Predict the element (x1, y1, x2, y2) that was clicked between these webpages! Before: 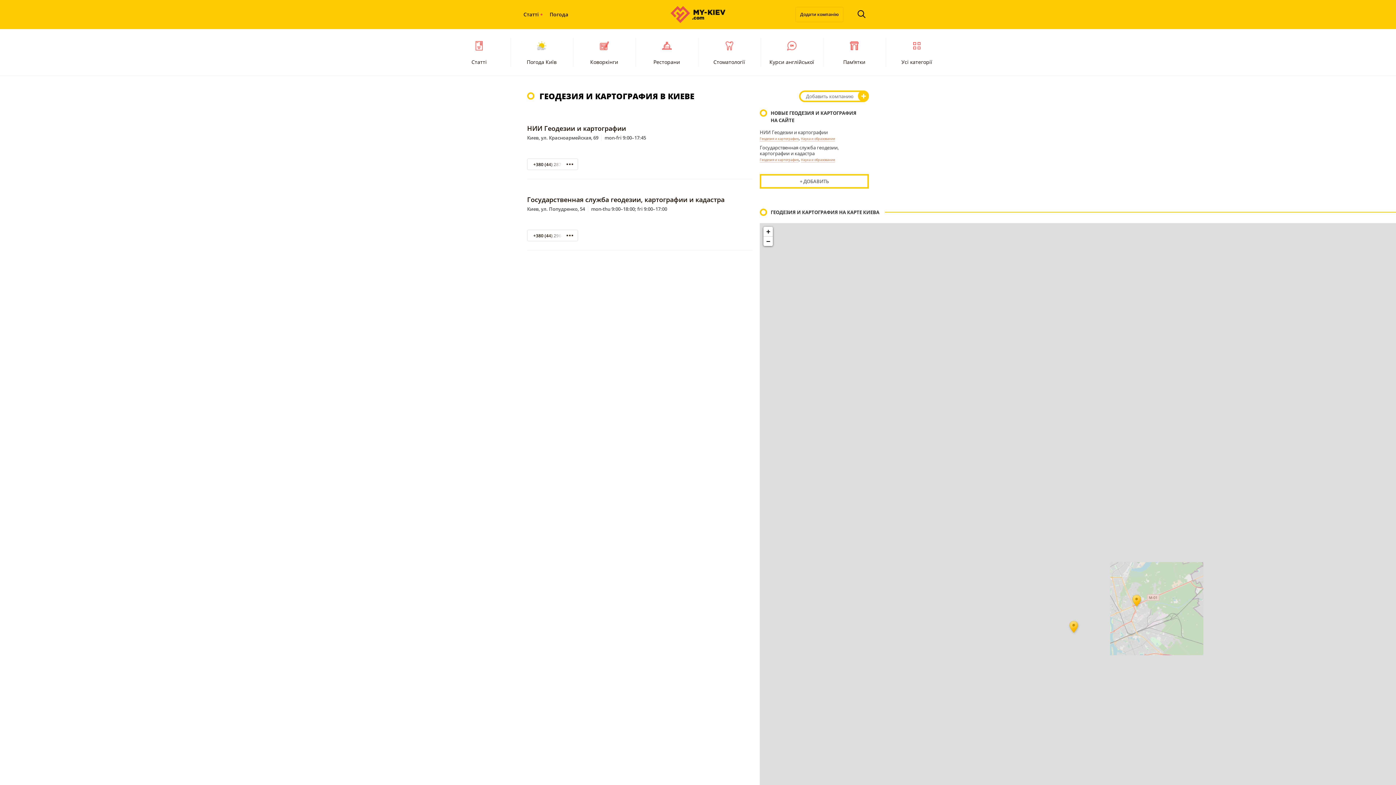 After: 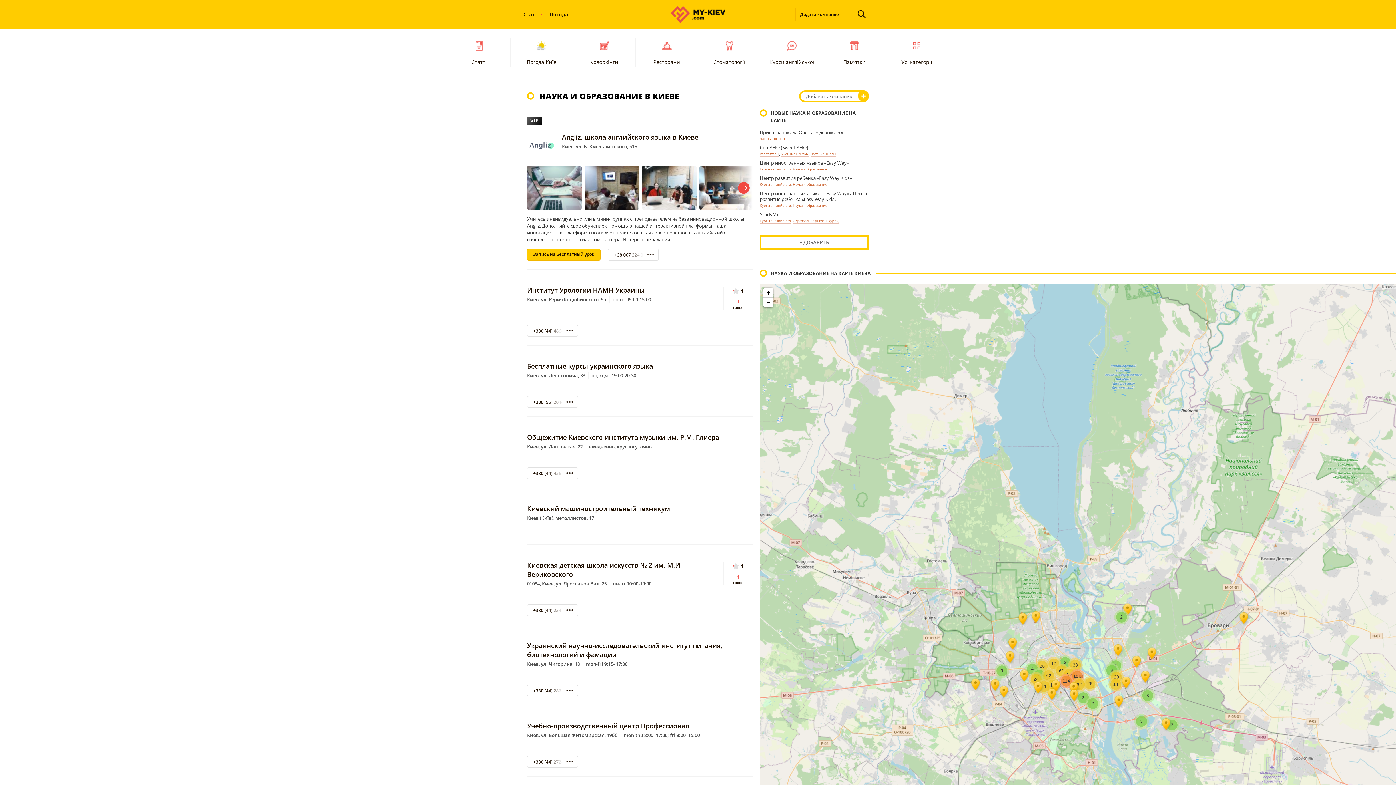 Action: bbox: (801, 157, 835, 162) label: Наука и образование